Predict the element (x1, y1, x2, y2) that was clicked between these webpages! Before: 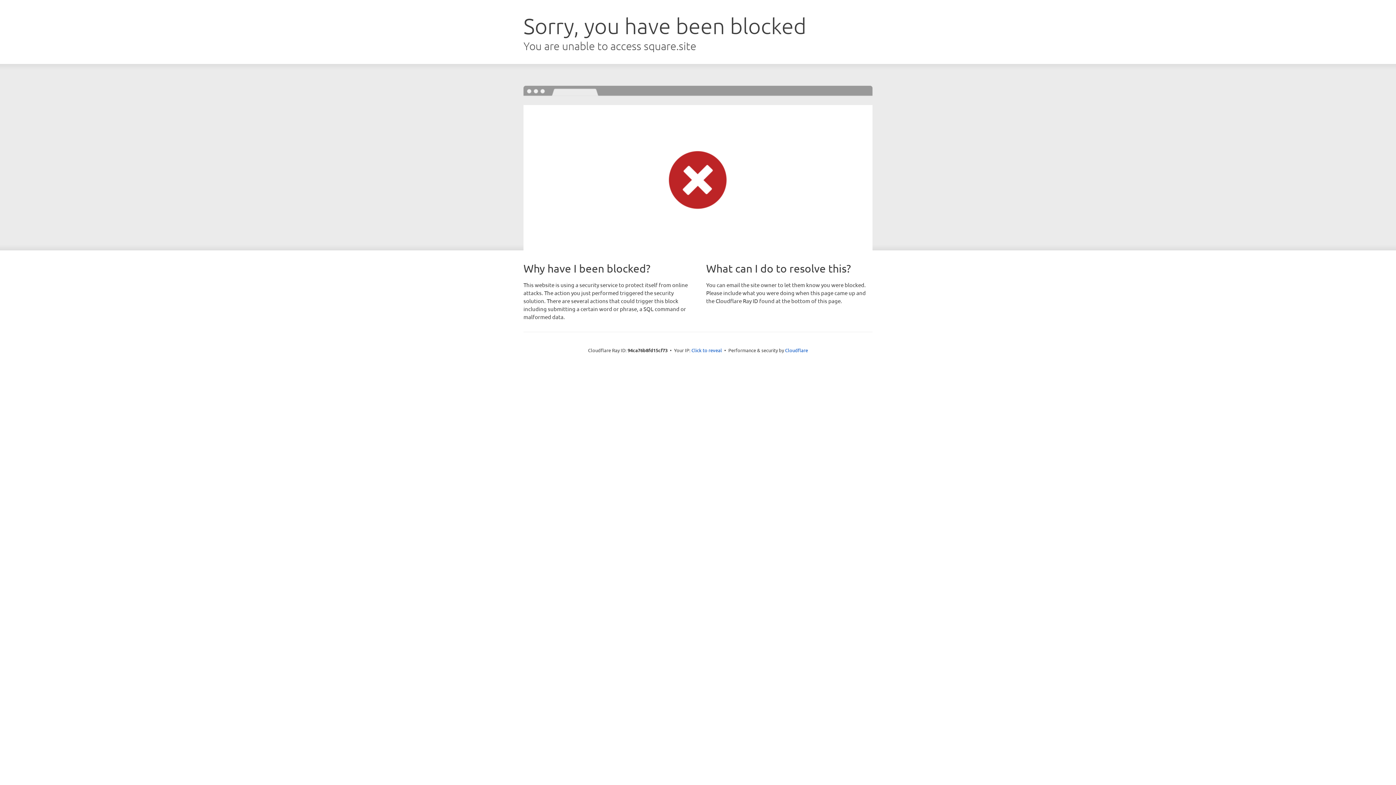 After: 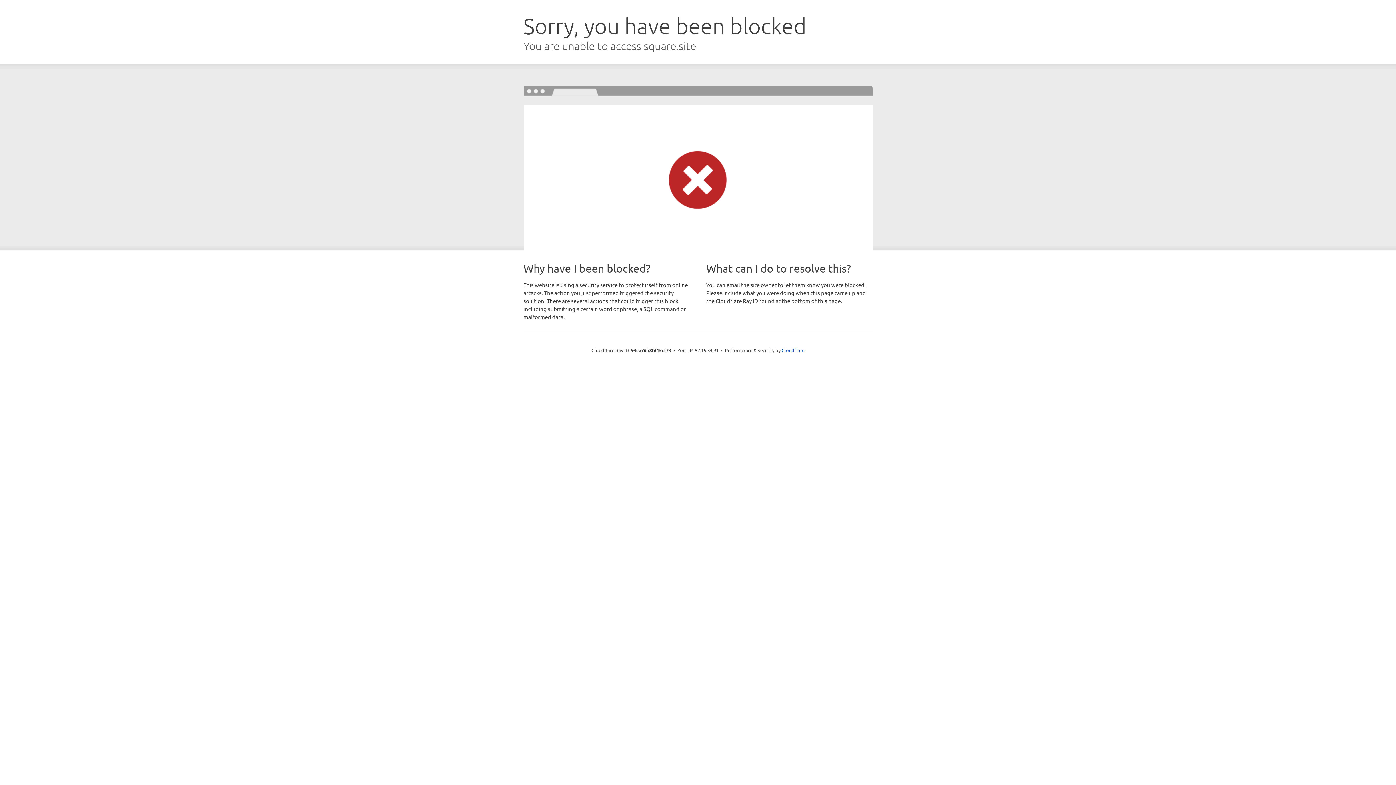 Action: label: Click to reveal bbox: (691, 346, 722, 353)